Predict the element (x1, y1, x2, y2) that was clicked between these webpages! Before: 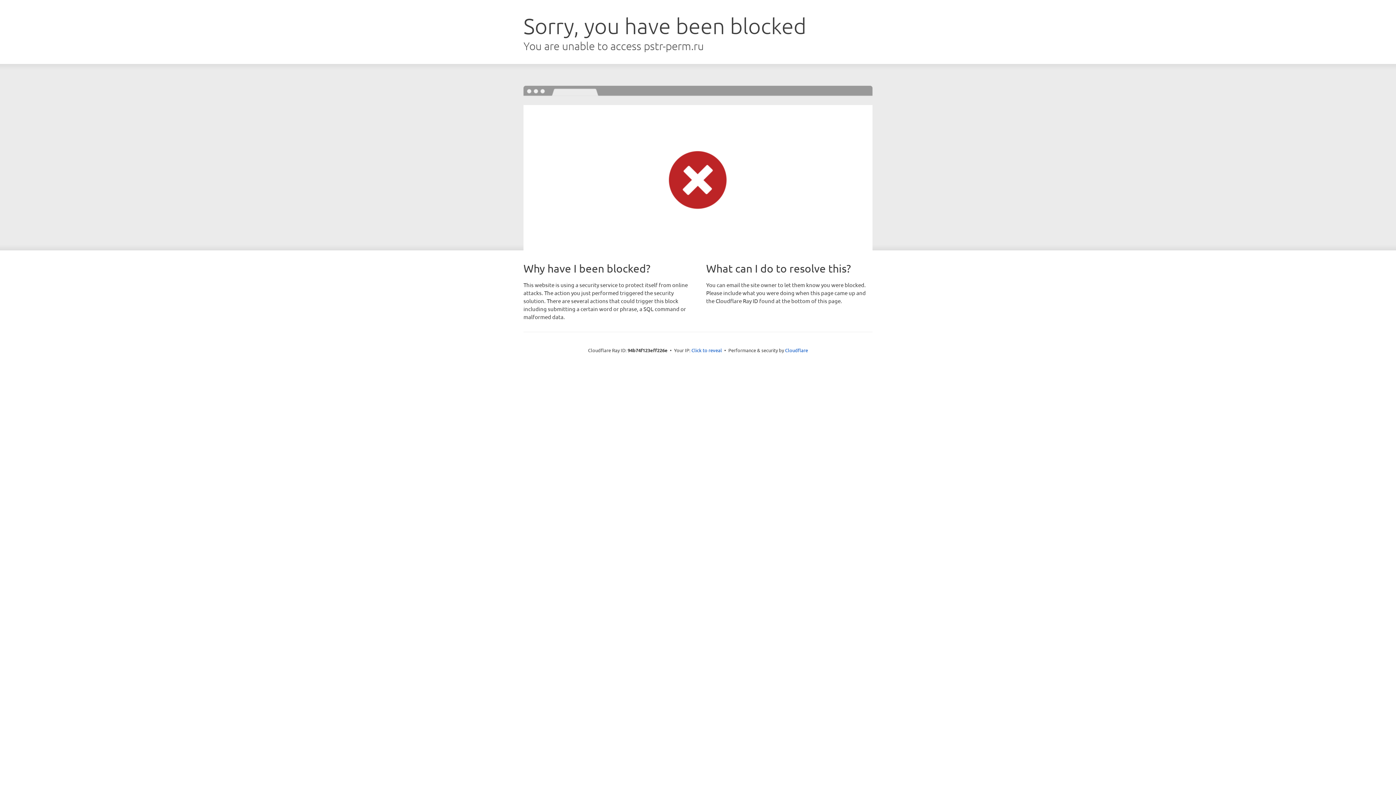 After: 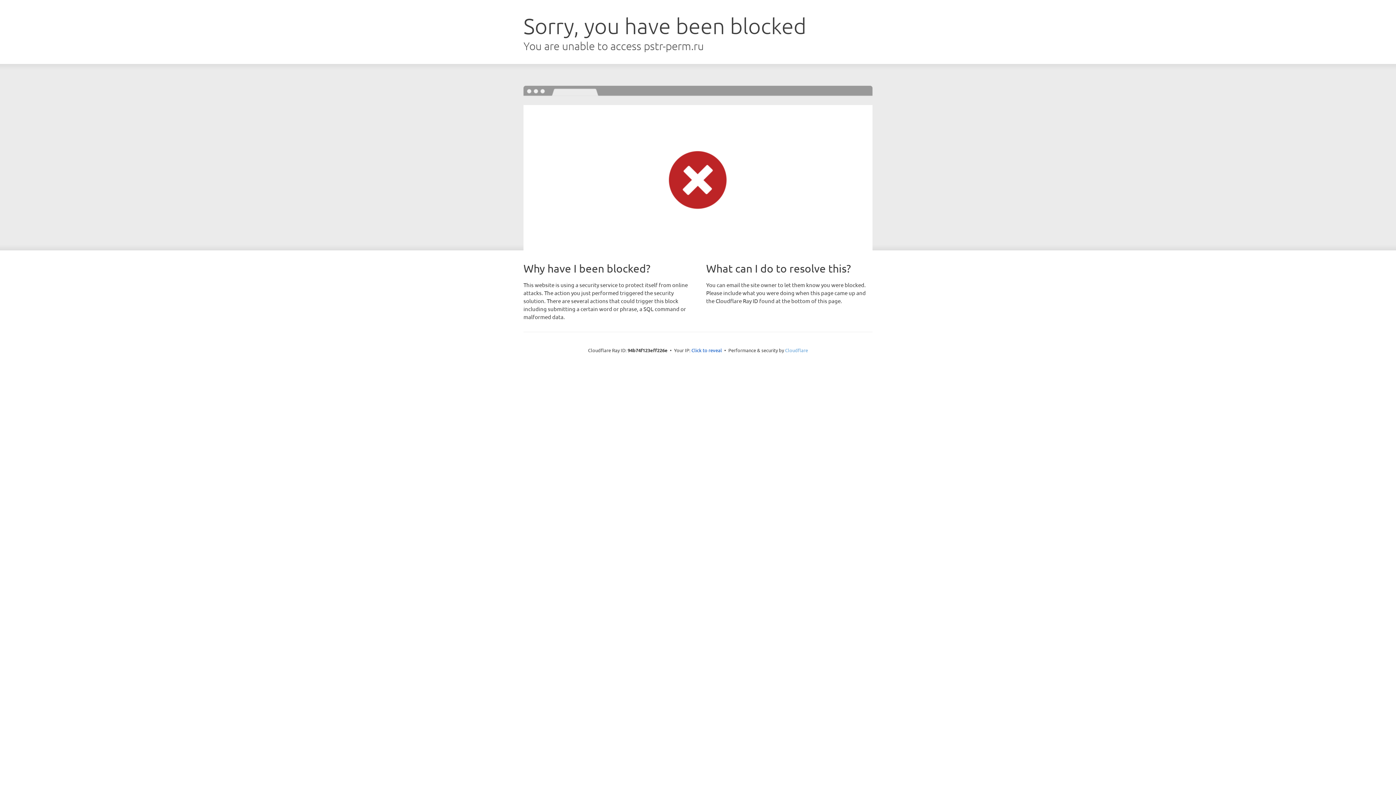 Action: bbox: (785, 347, 808, 353) label: Cloudflare